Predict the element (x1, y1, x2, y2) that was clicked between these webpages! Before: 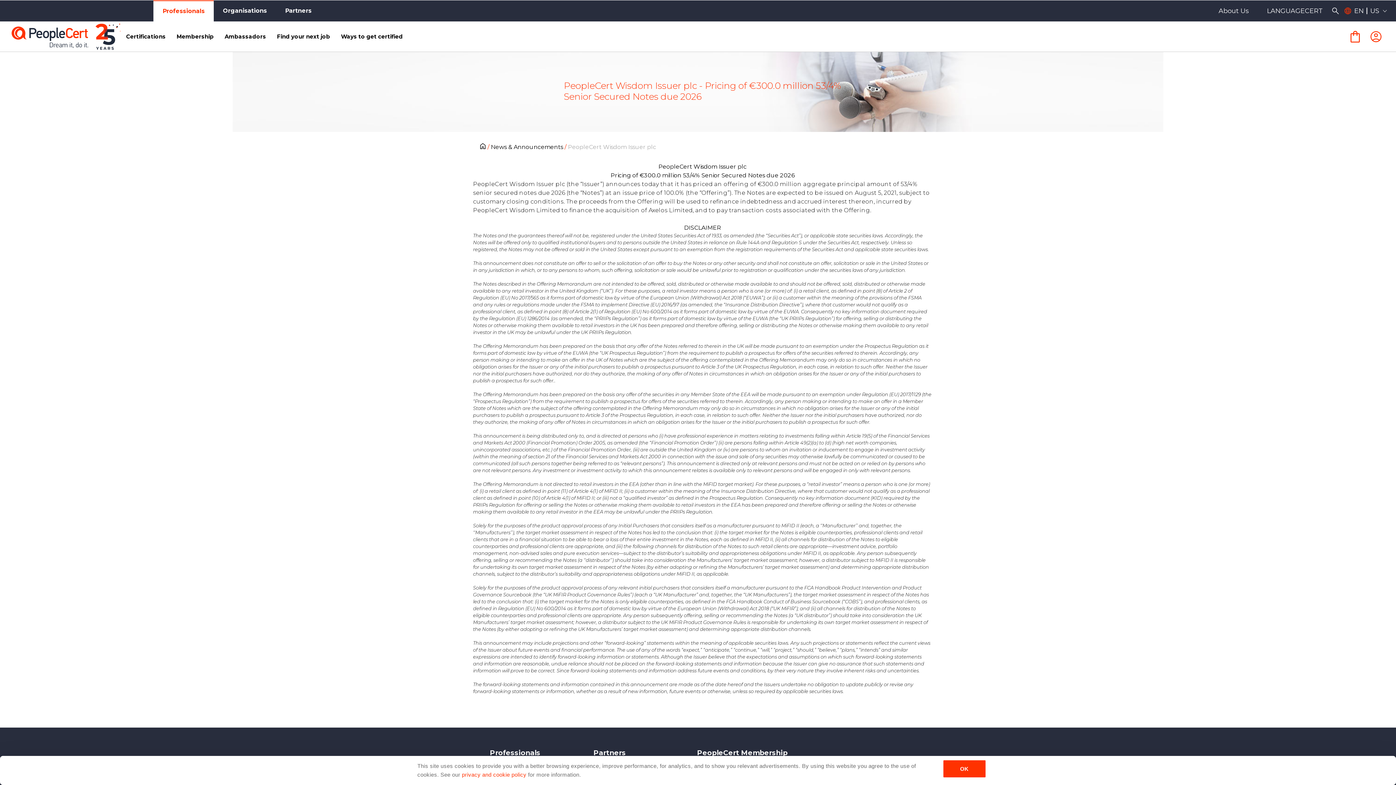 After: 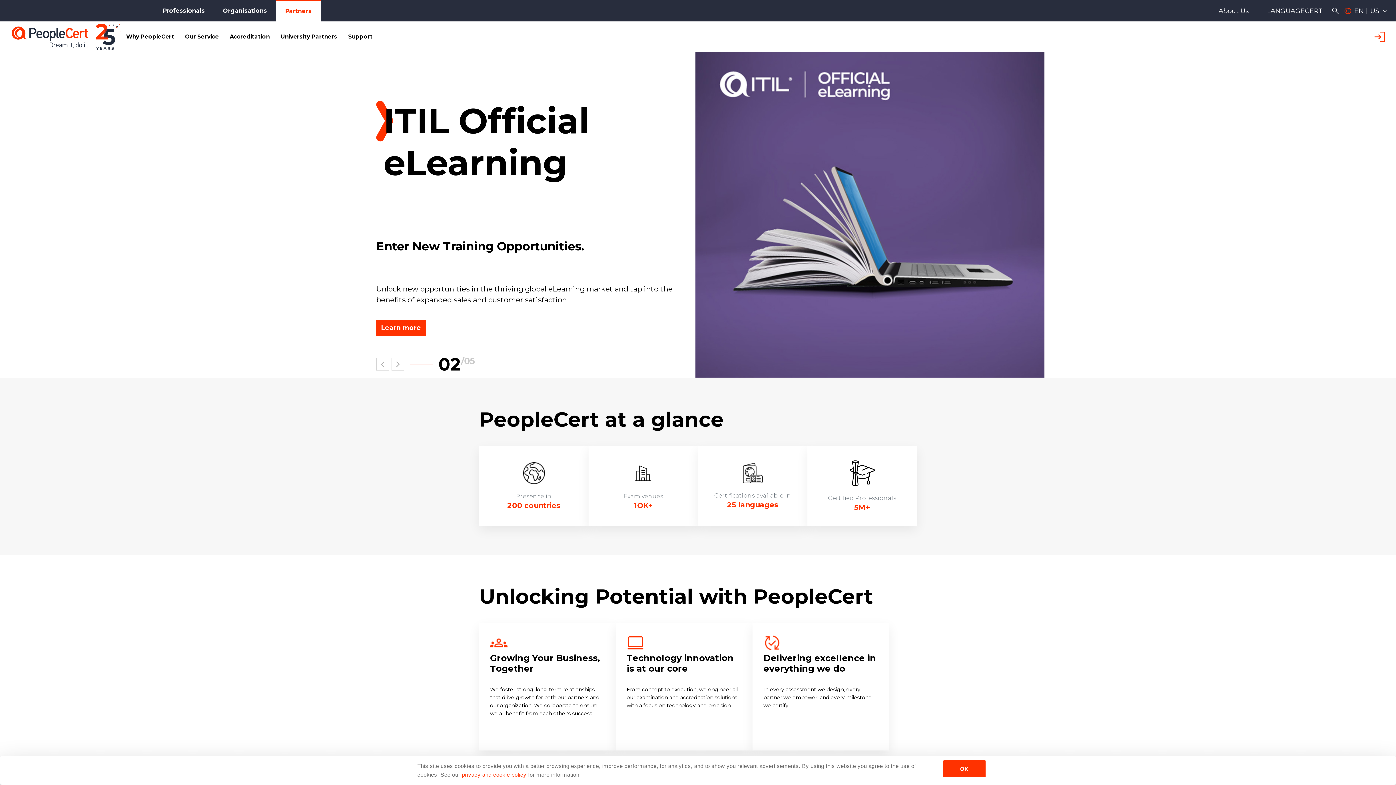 Action: label: Partners bbox: (276, 0, 320, 21)